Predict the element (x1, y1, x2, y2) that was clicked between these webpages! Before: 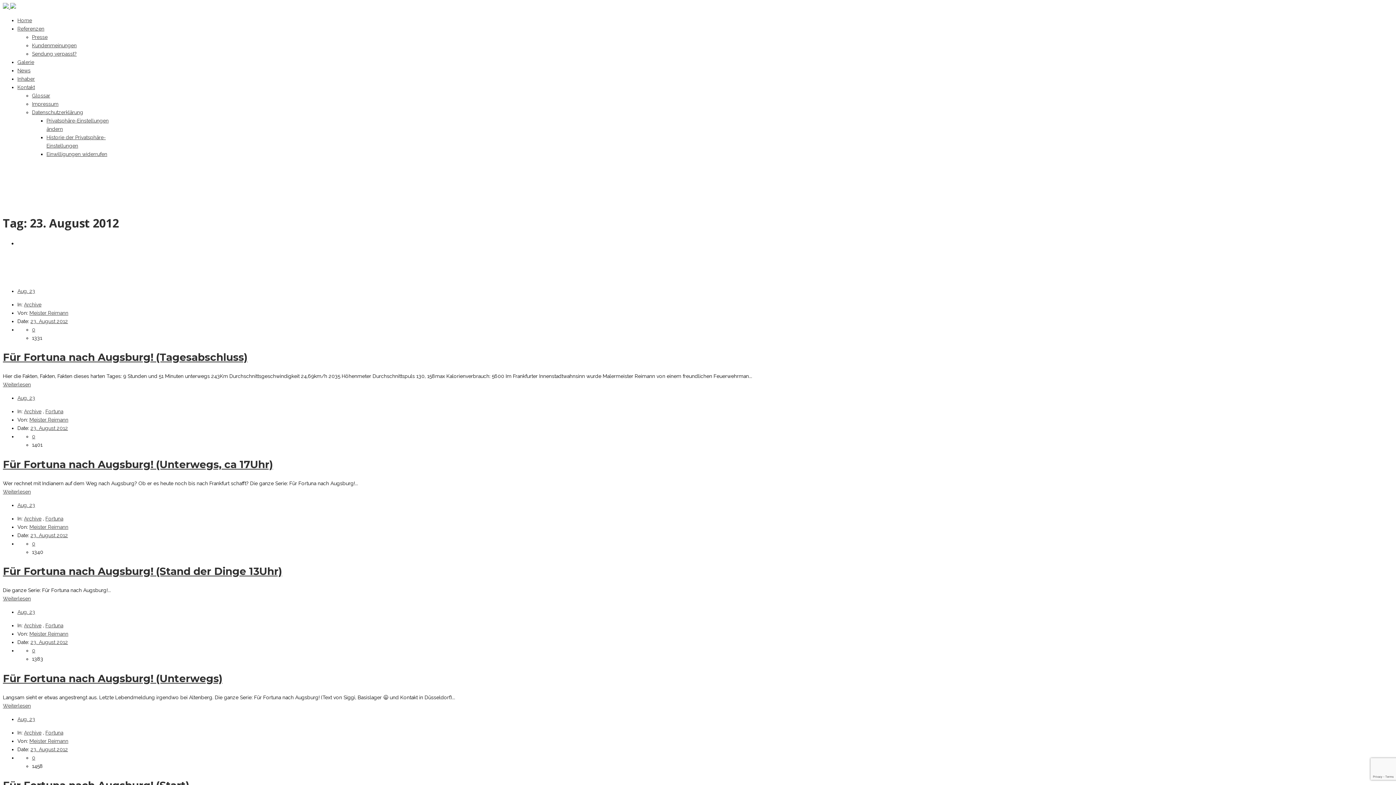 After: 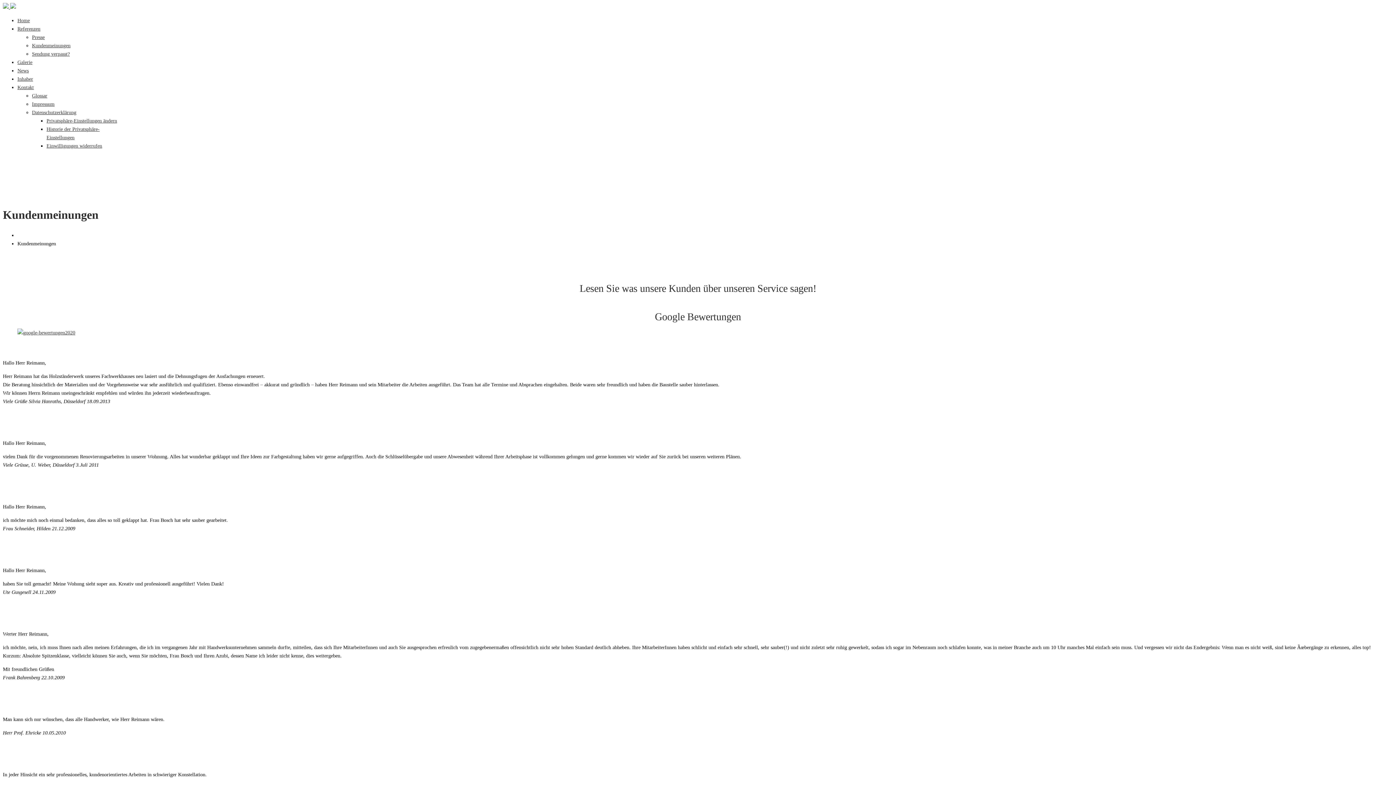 Action: label: Kundenmeinungen bbox: (32, 42, 76, 48)